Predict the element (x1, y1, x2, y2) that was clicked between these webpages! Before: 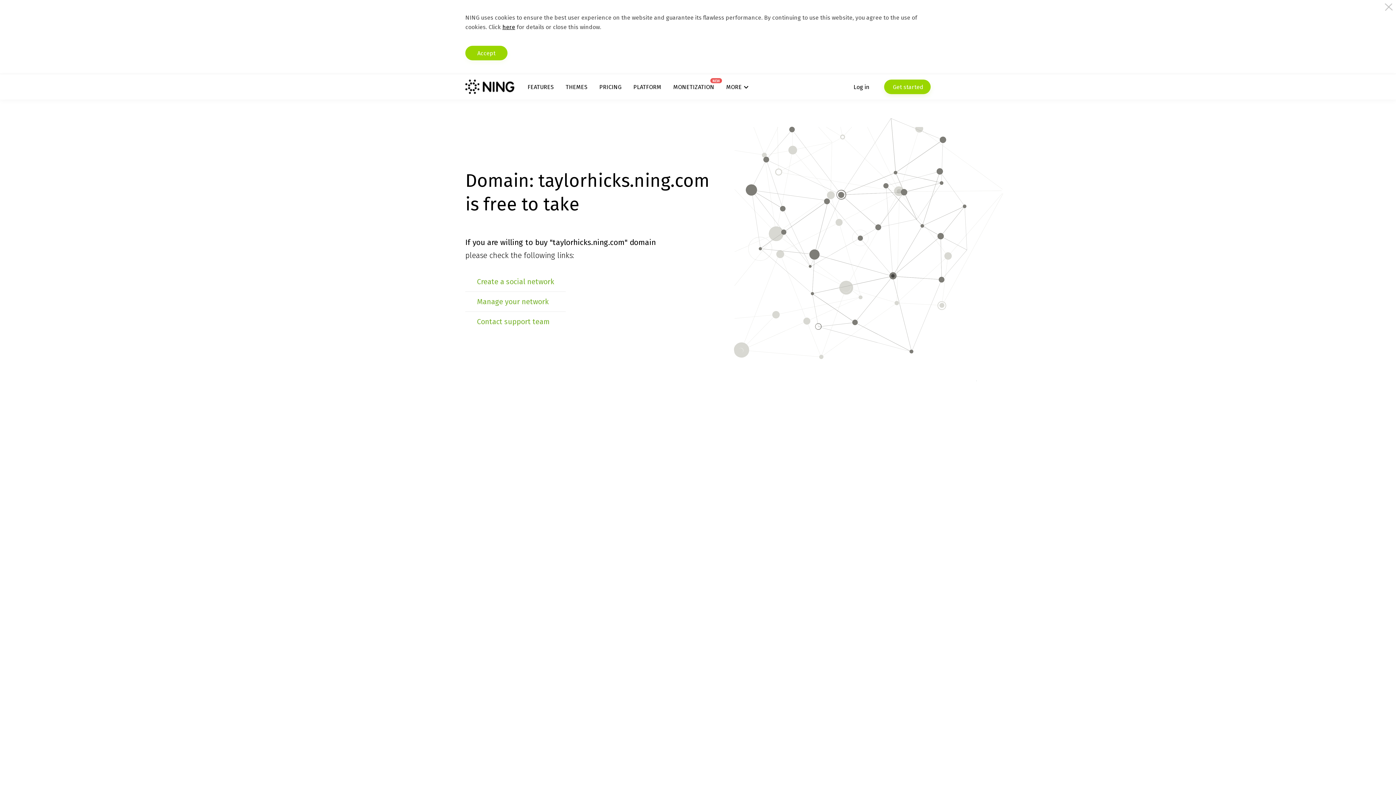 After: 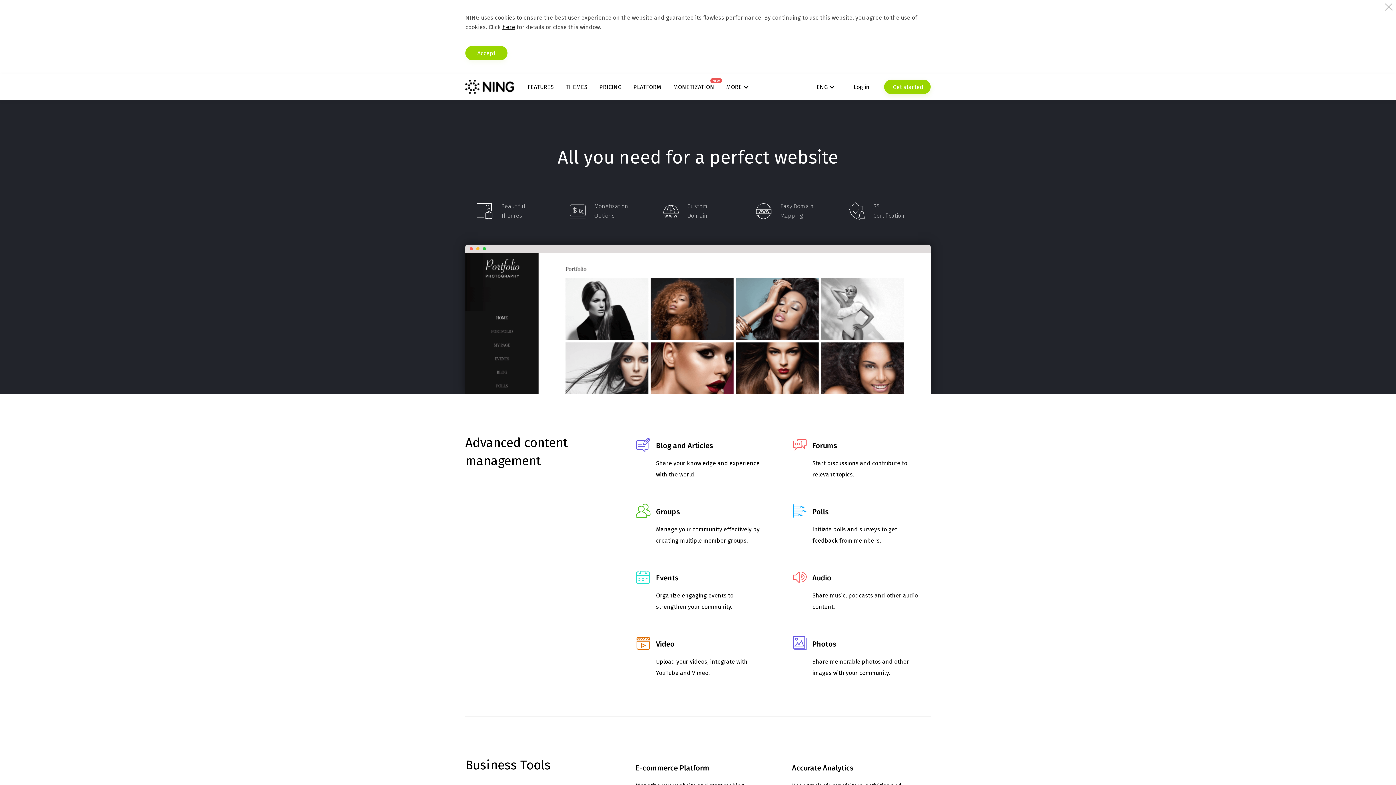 Action: label: FEATURES bbox: (527, 83, 553, 90)